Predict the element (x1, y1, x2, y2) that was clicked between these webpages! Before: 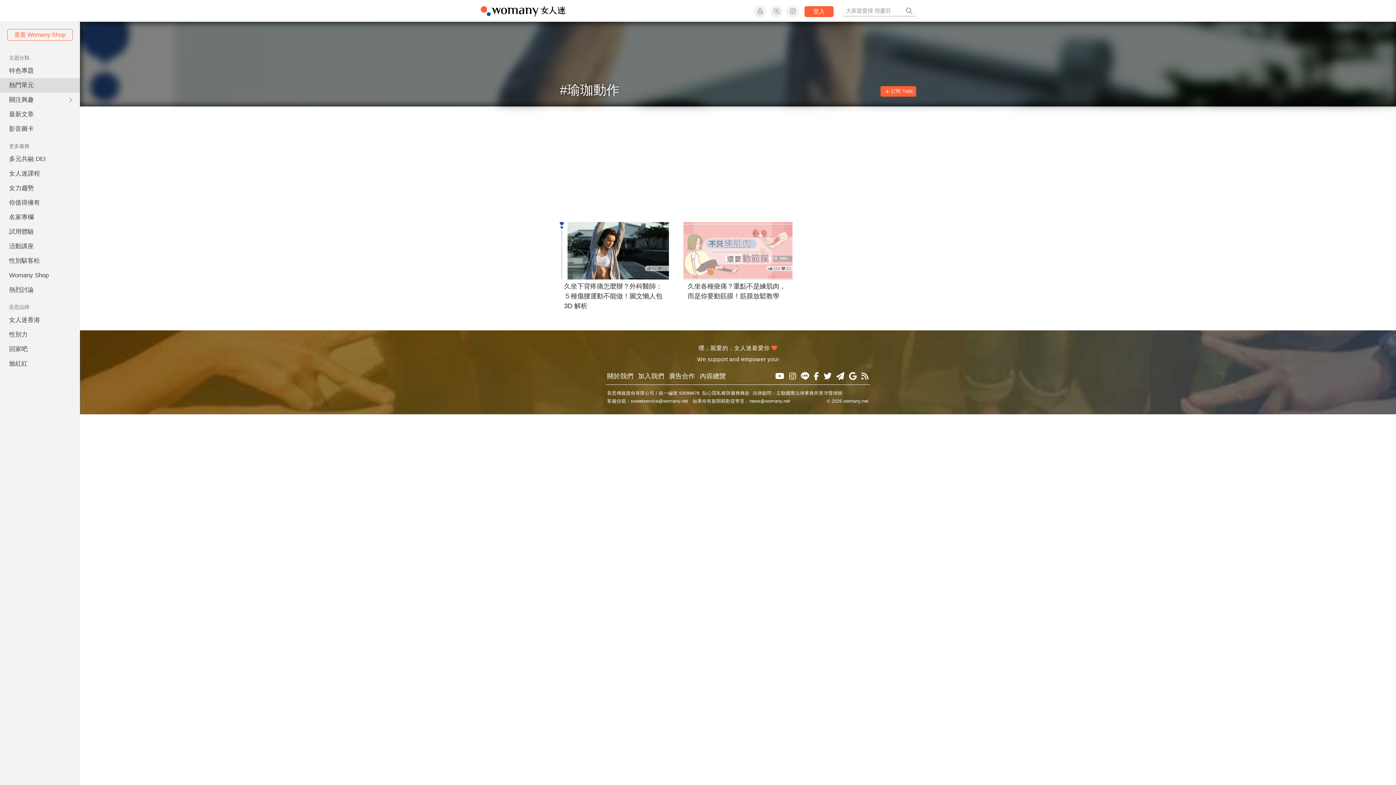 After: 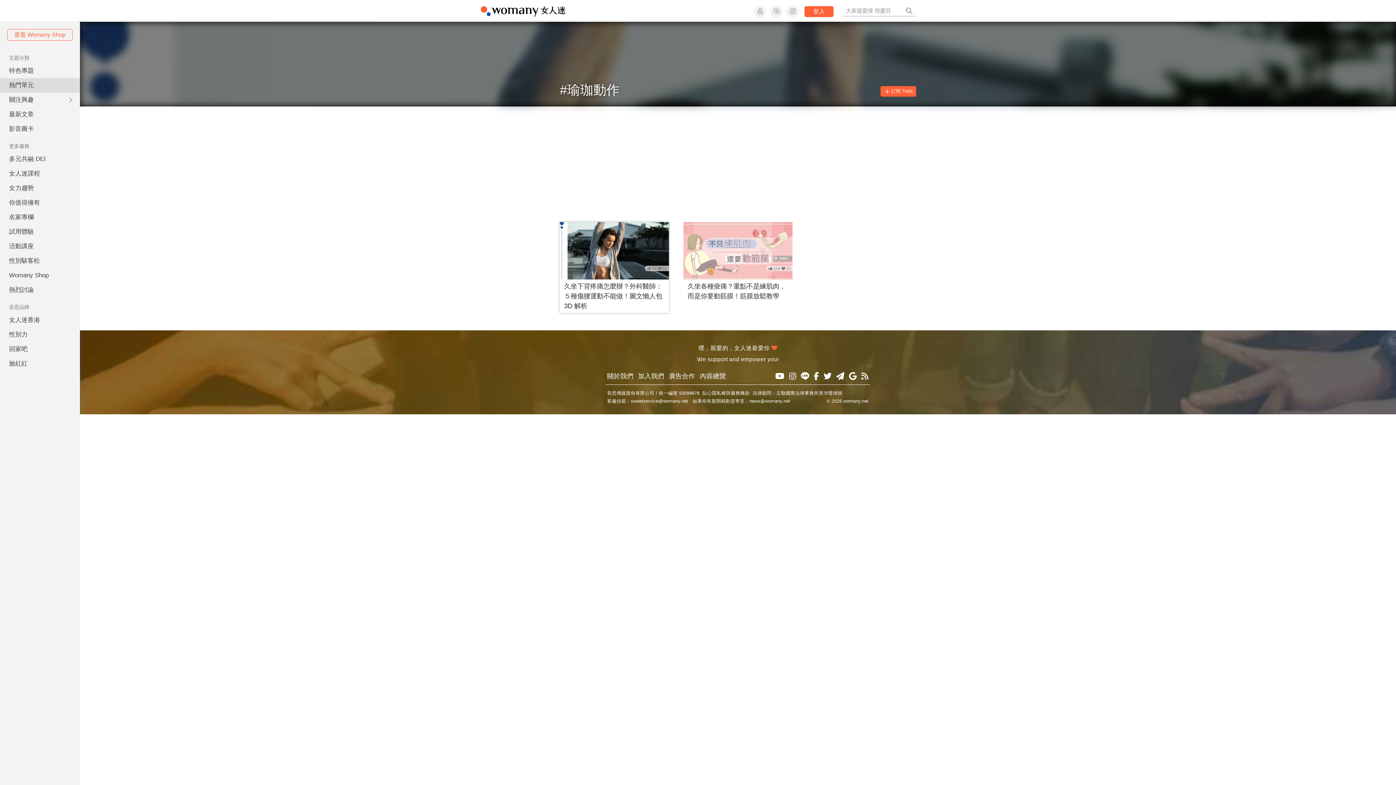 Action: label: 久坐下背疼痛怎麼辦？外科醫師：５種傷腰運動不能做！圖文懶人包 3D 解析
6911 bbox: (560, 222, 669, 313)